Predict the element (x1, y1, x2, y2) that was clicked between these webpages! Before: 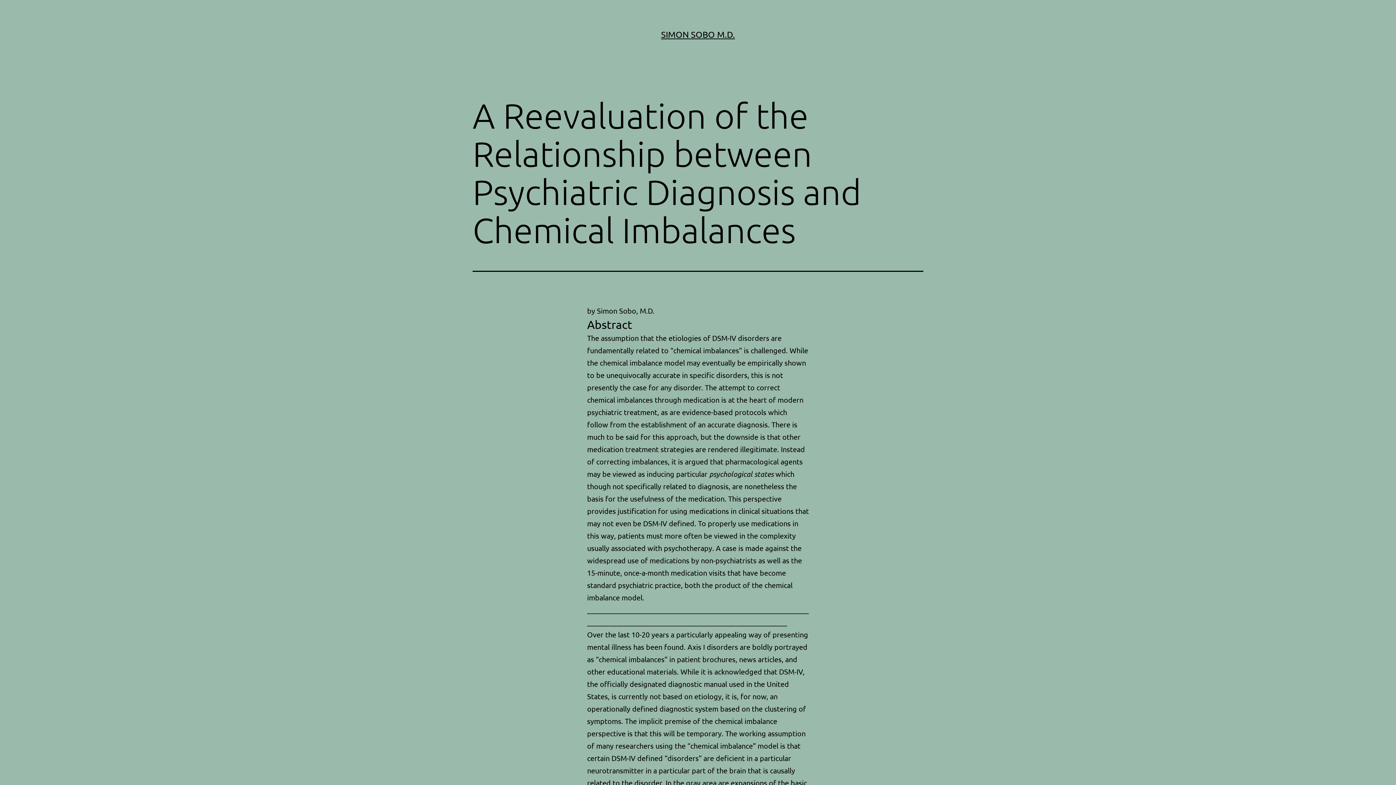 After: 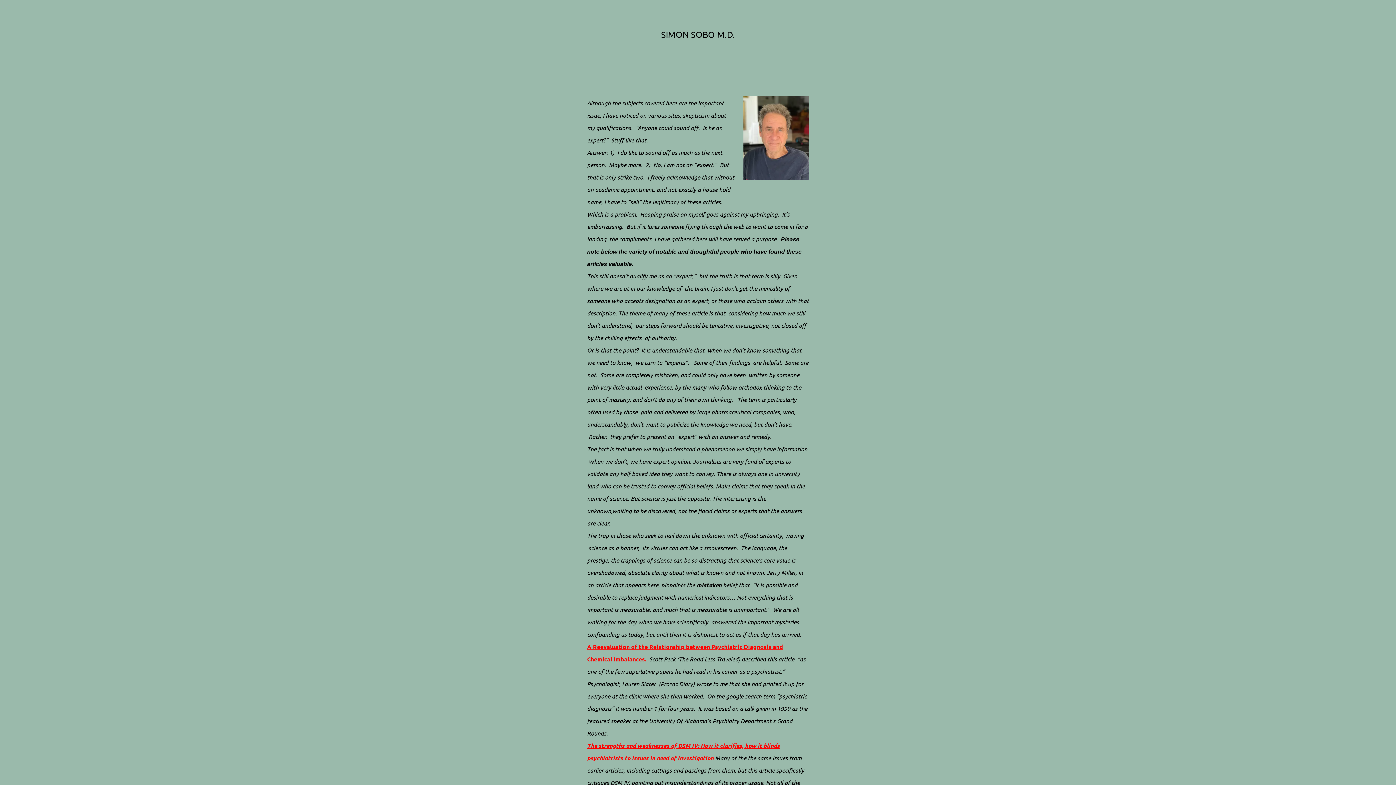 Action: bbox: (661, 29, 735, 39) label: SIMON SOBO M.D.